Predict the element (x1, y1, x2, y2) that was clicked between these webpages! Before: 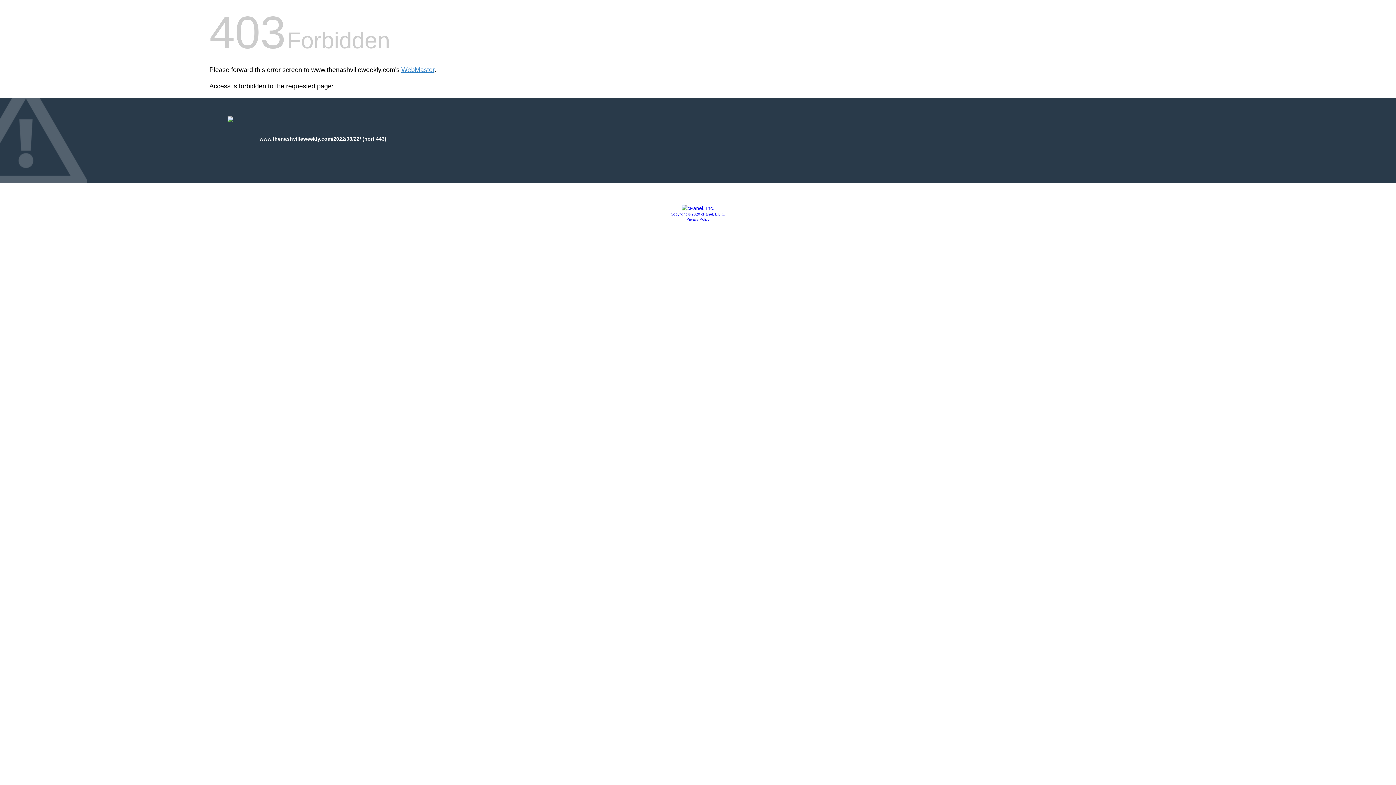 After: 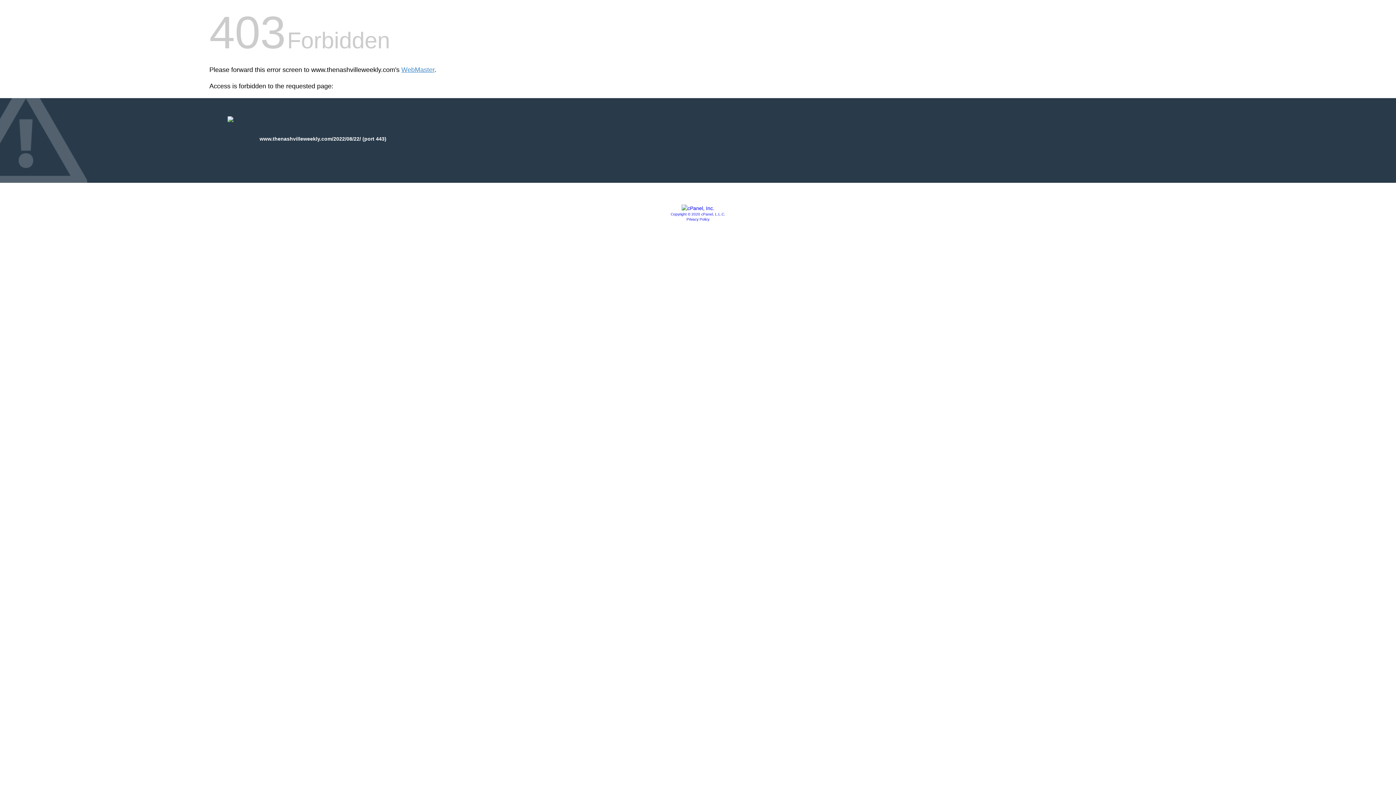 Action: label: Copyright © 2020 cPanel, L.L.C. bbox: (670, 212, 725, 216)